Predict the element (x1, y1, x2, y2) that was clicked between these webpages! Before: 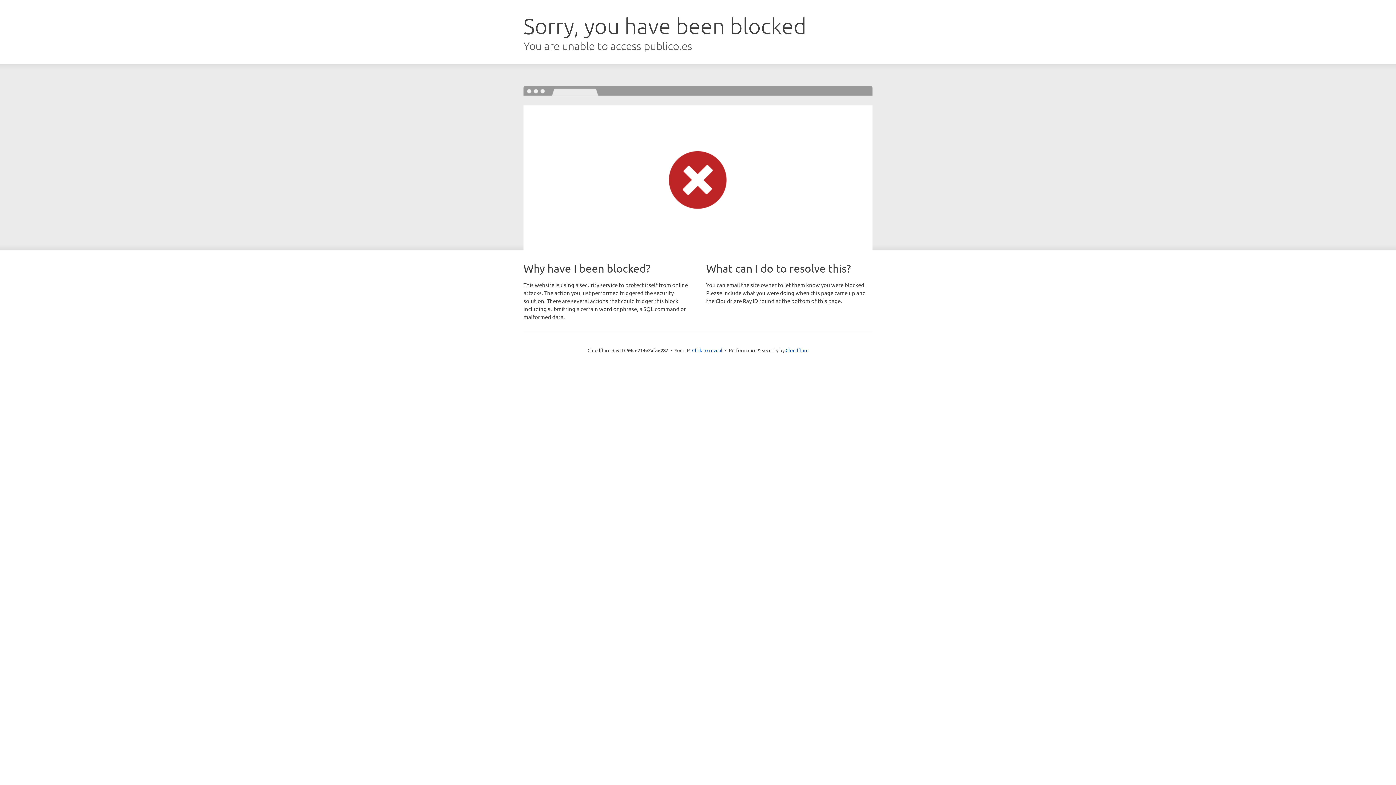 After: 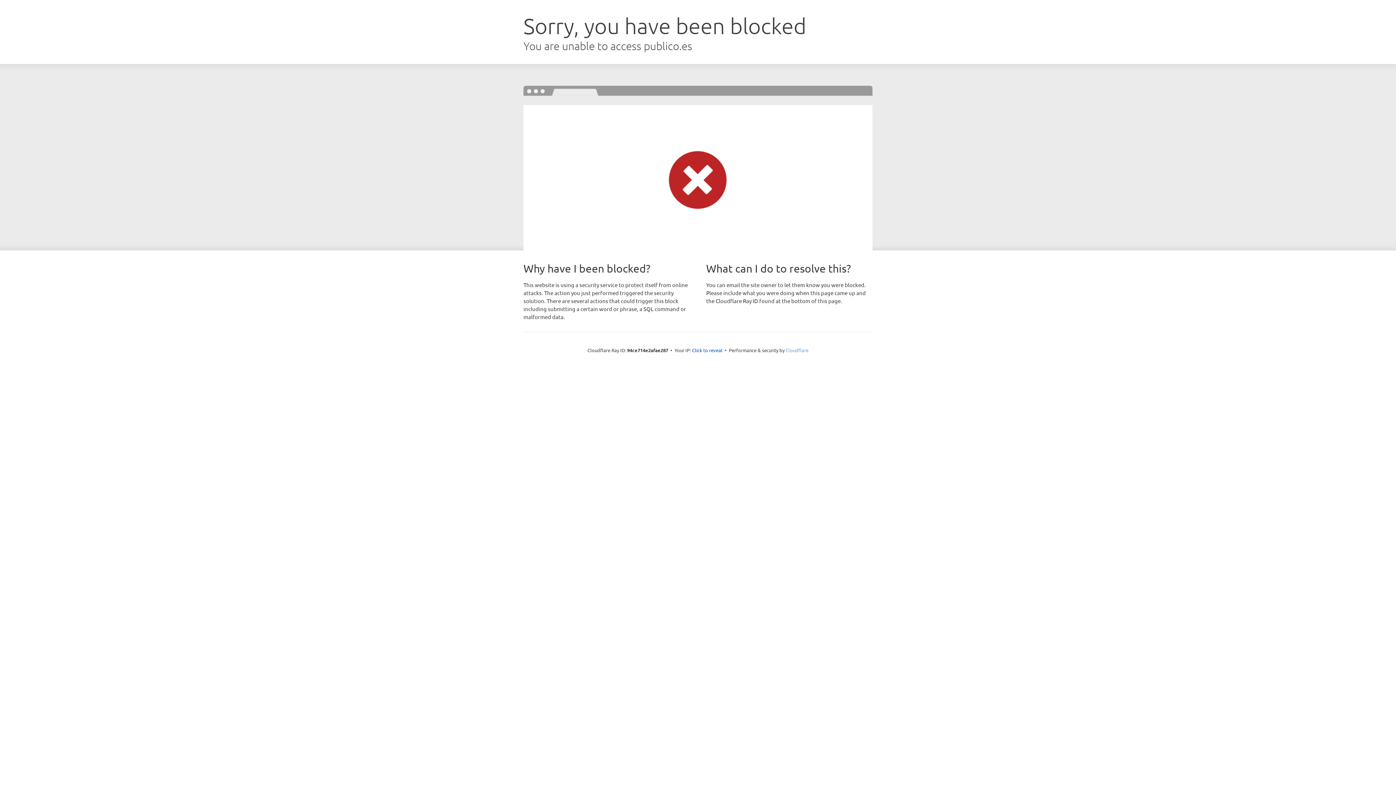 Action: bbox: (785, 347, 808, 353) label: Cloudflare